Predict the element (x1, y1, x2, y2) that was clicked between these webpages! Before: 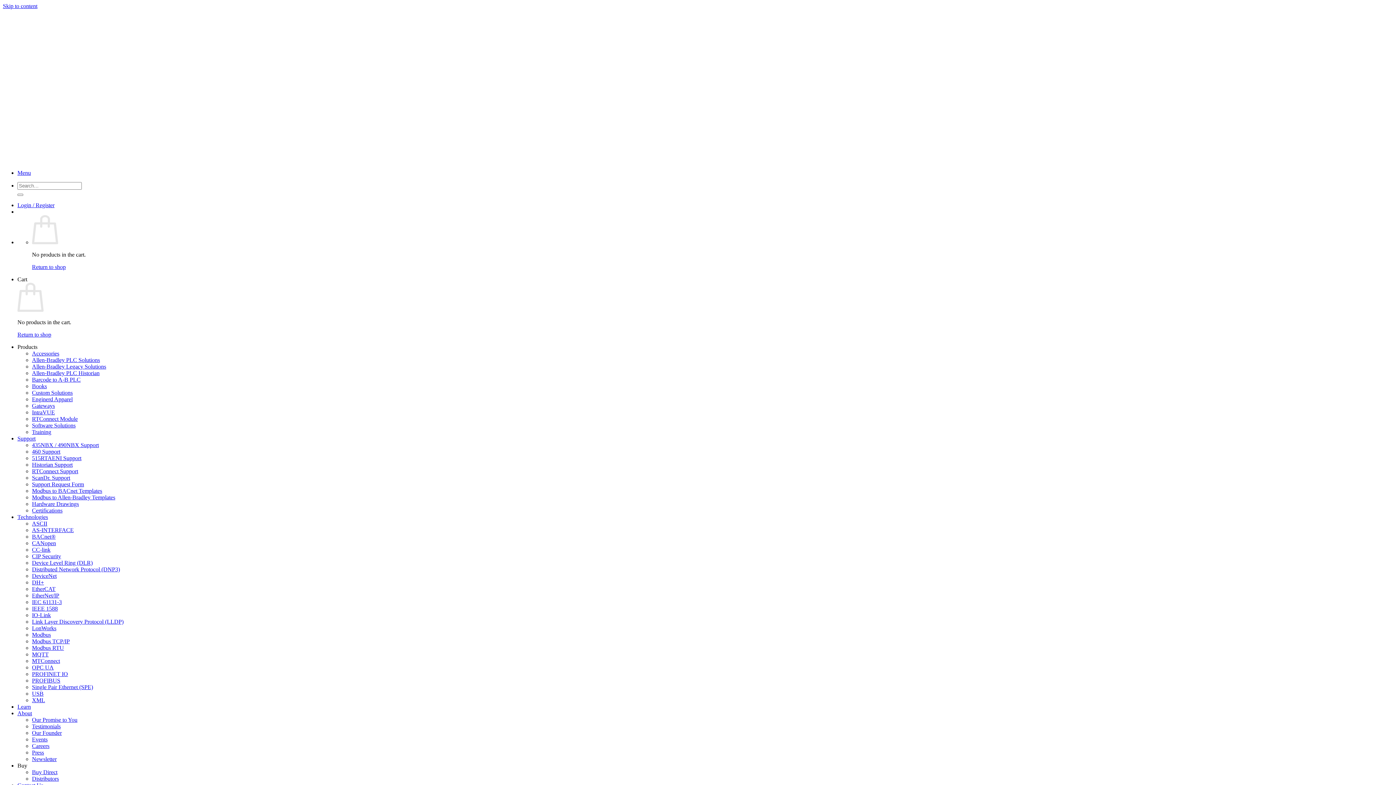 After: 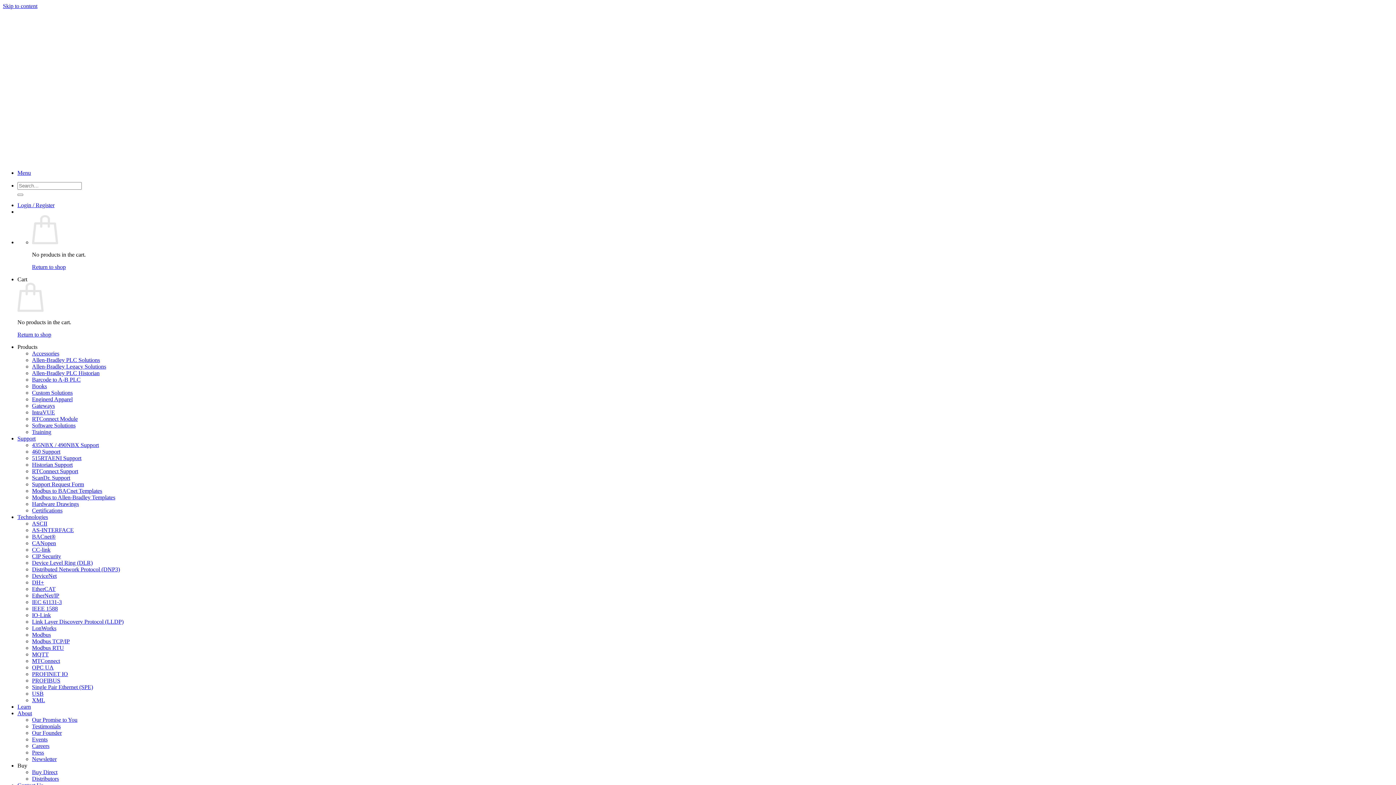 Action: bbox: (32, 474, 70, 481) label: ScanDr. Support